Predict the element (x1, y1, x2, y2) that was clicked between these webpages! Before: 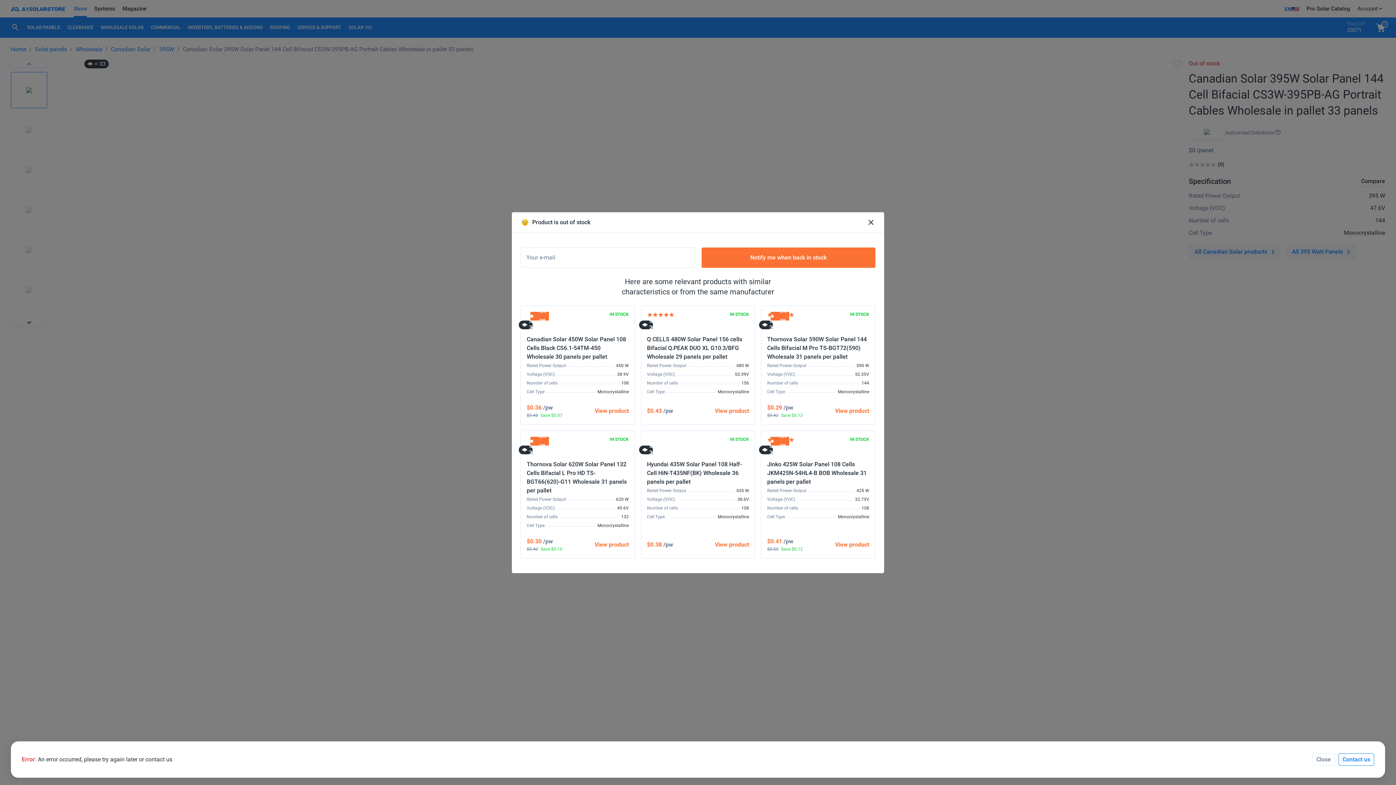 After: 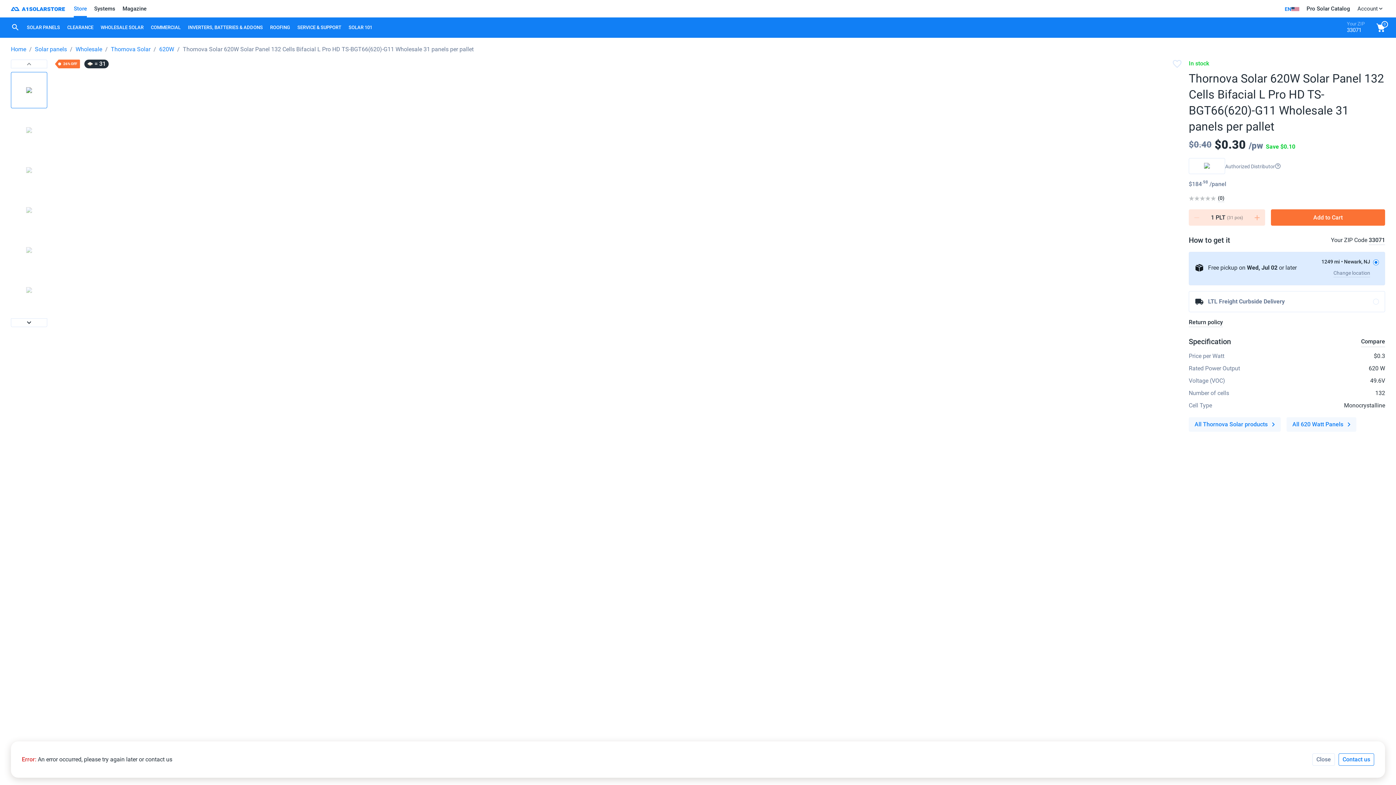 Action: label: 26% OFF
= 31 bbox: (521, 431, 538, 454)